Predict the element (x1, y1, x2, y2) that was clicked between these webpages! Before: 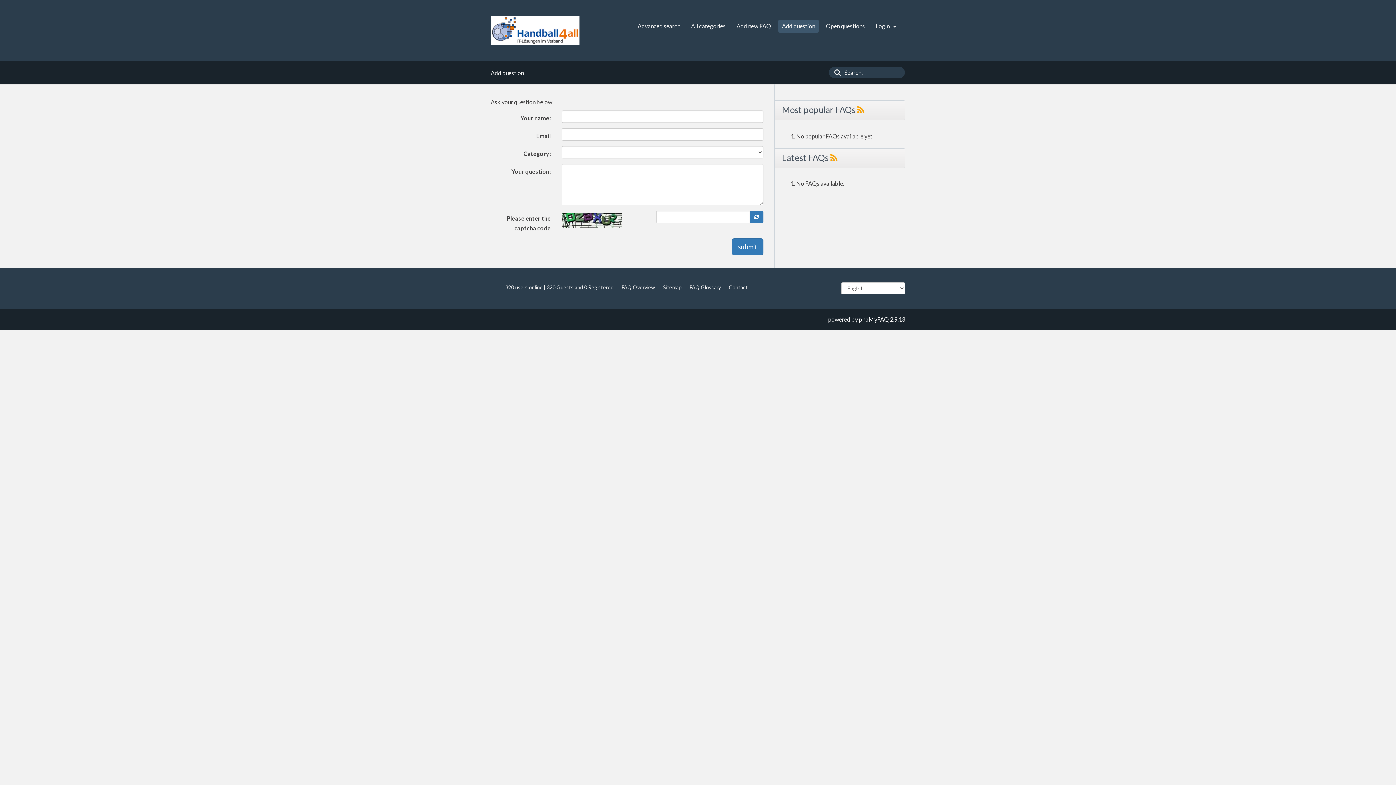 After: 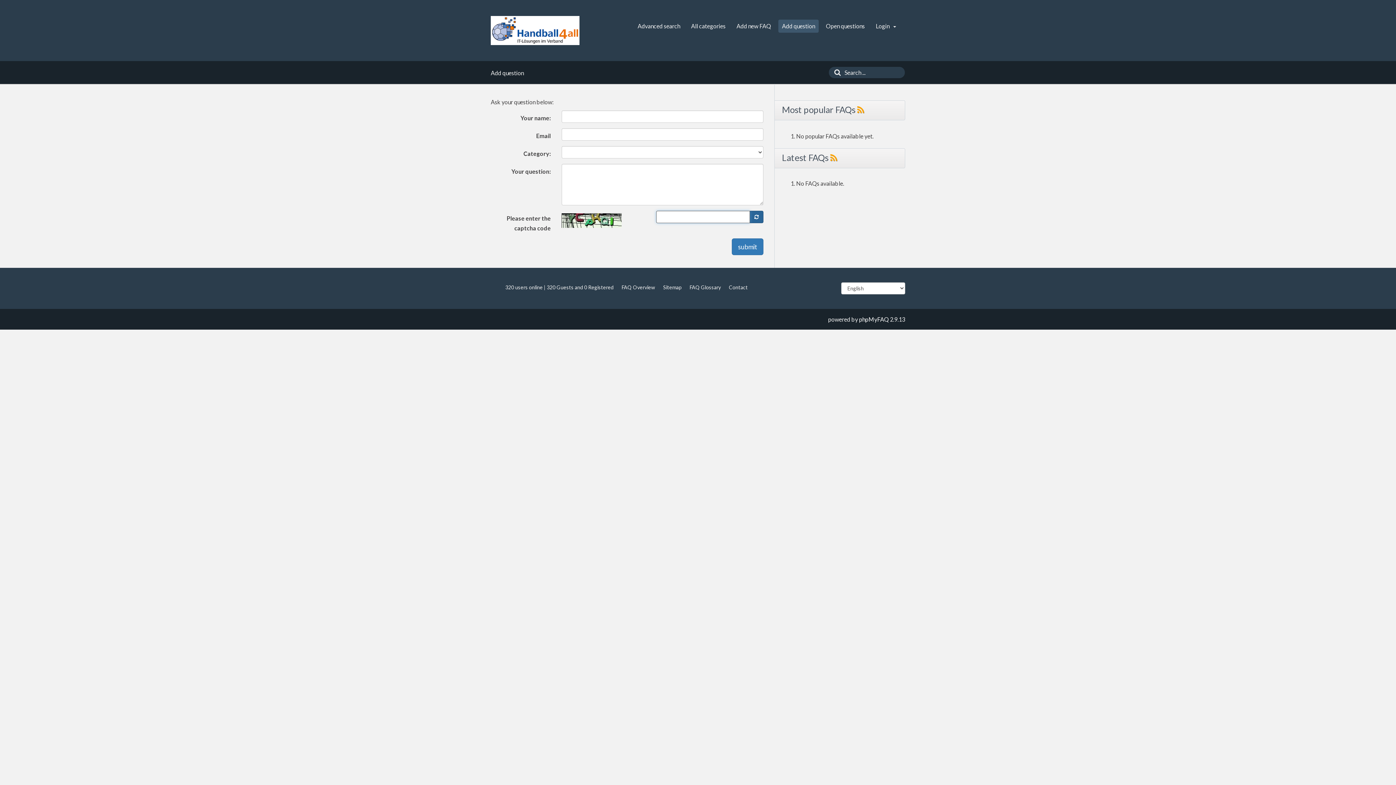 Action: bbox: (749, 211, 763, 223)